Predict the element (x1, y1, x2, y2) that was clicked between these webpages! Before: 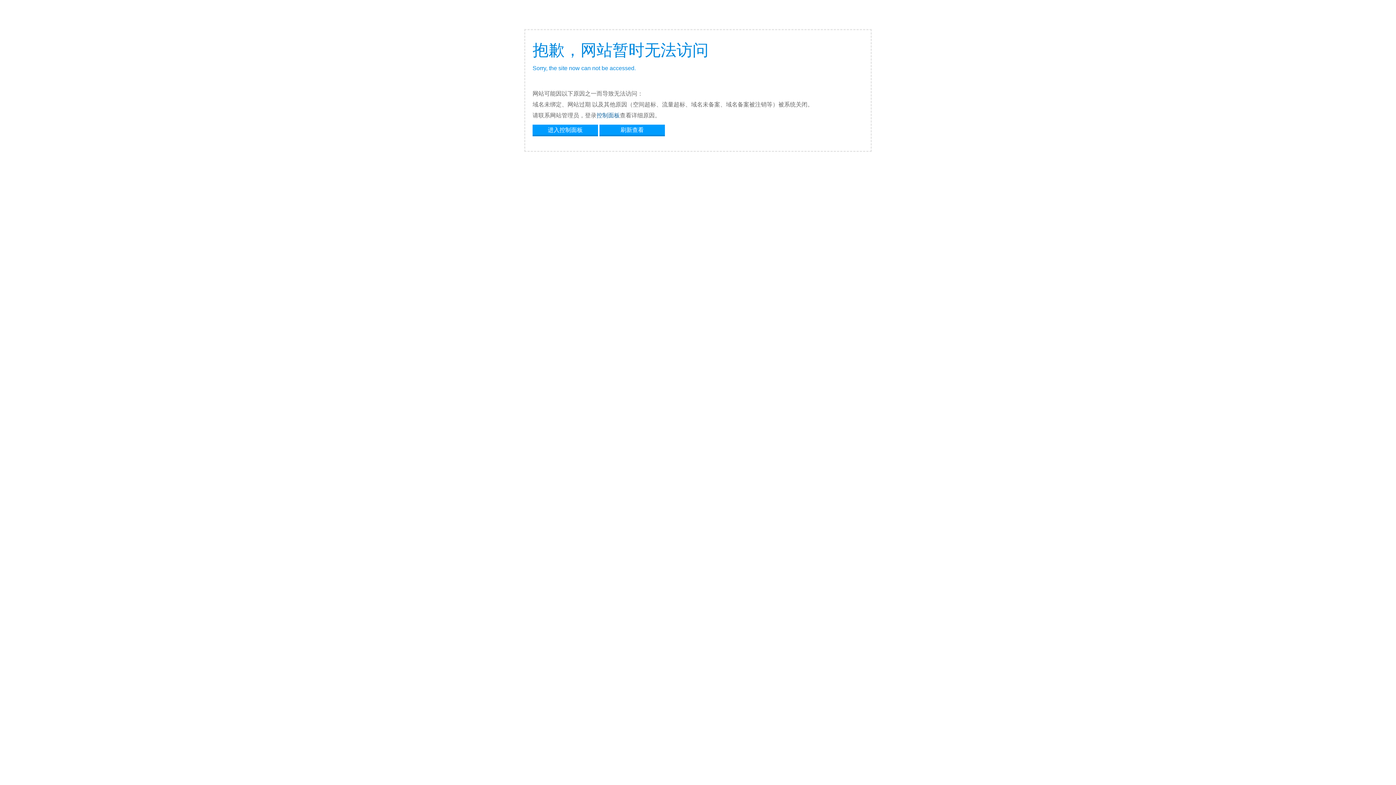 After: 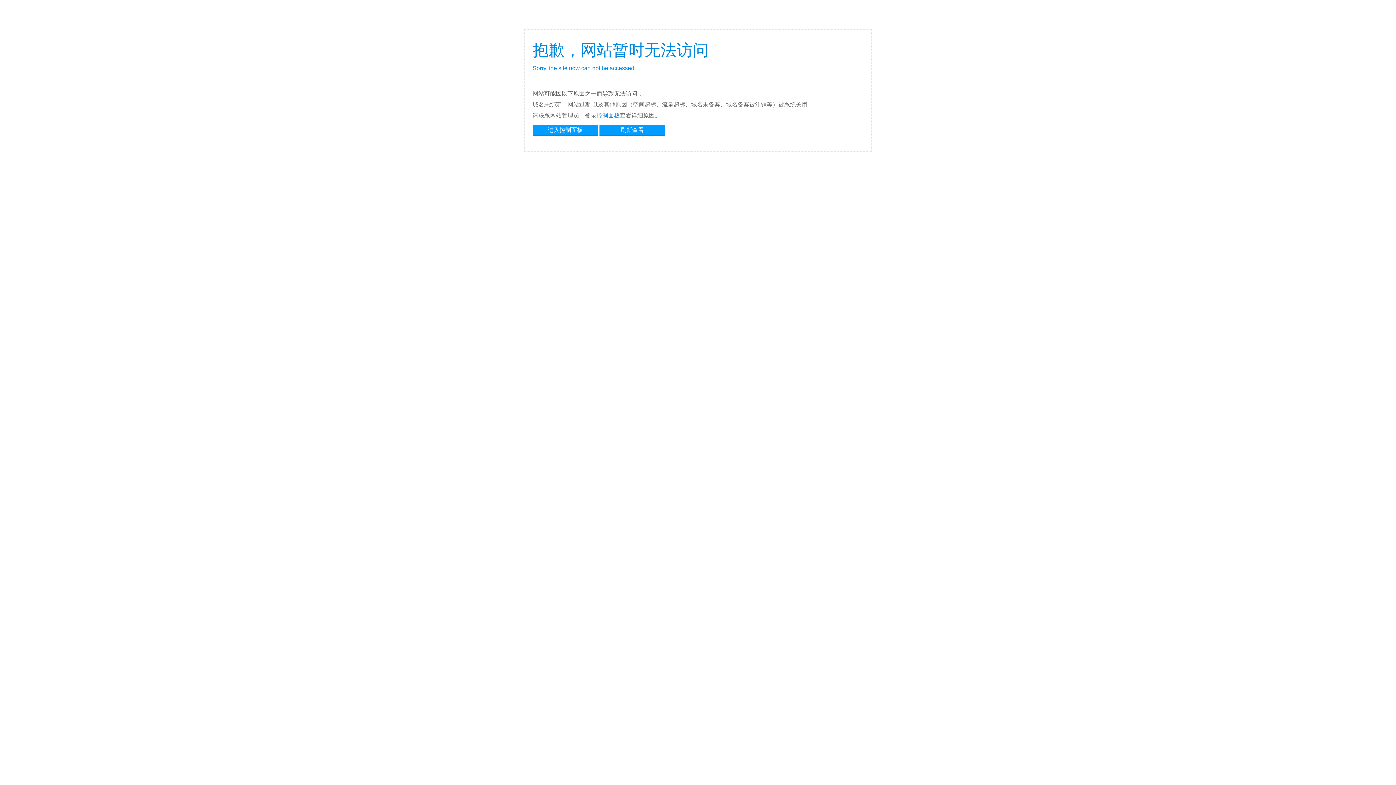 Action: bbox: (596, 112, 620, 118) label: 控制面板